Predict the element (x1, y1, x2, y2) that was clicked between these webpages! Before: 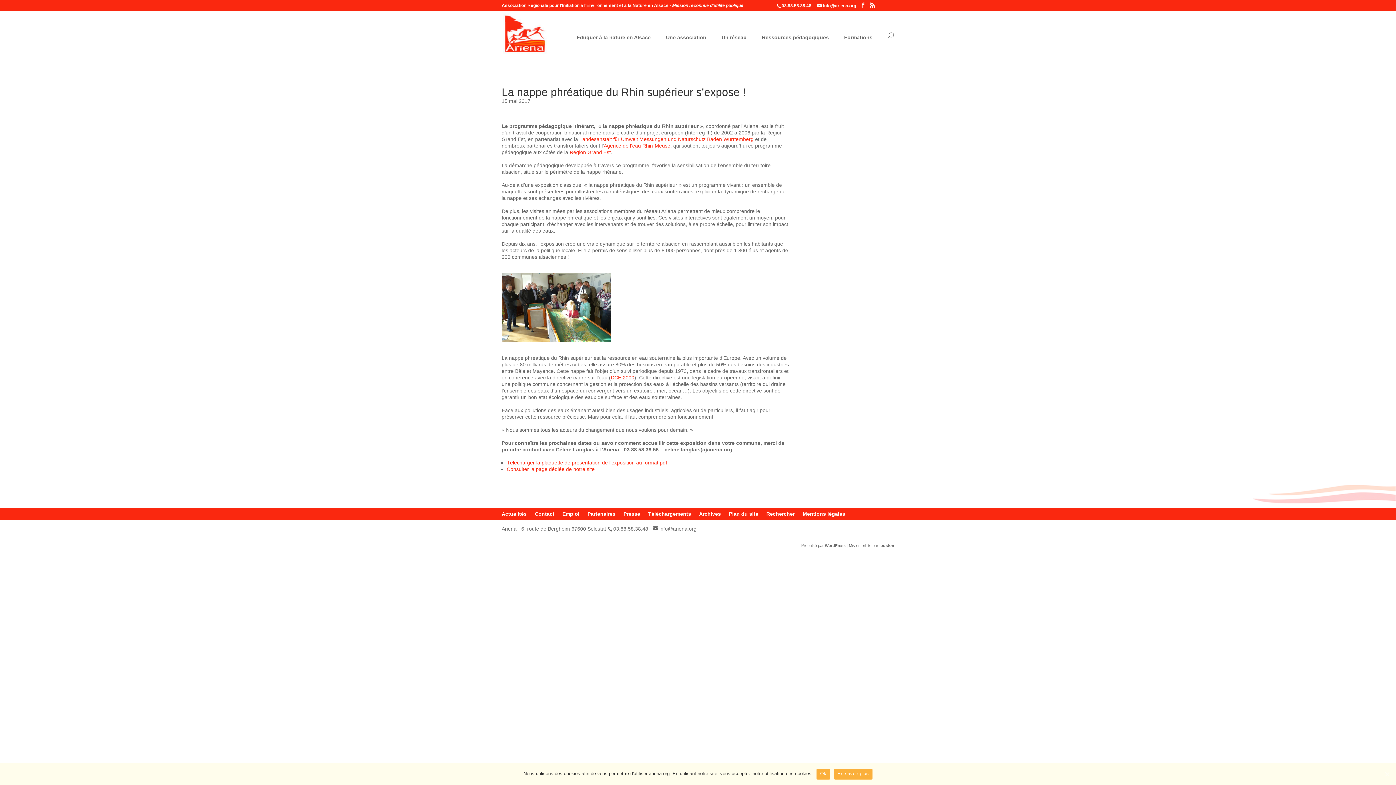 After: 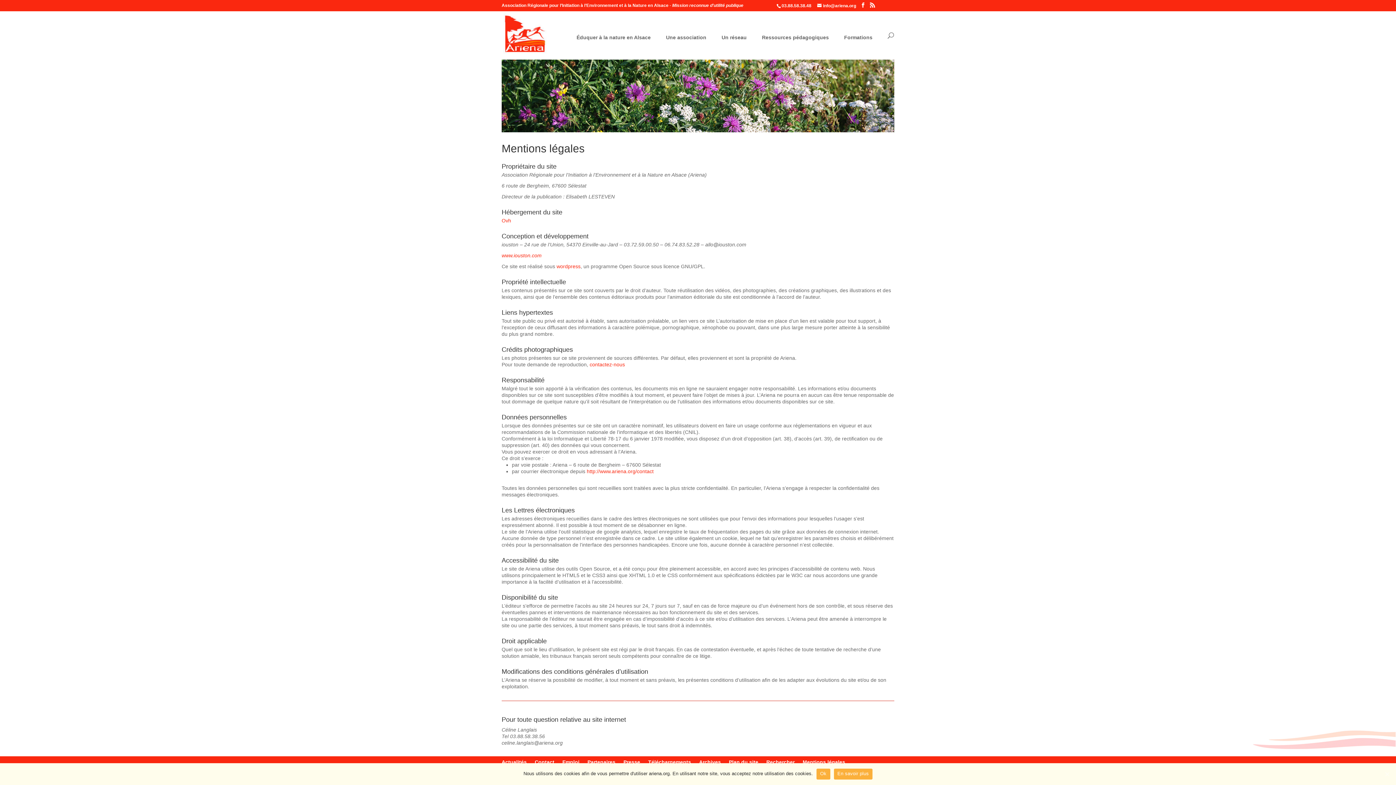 Action: label: Mentions légales bbox: (802, 511, 845, 517)